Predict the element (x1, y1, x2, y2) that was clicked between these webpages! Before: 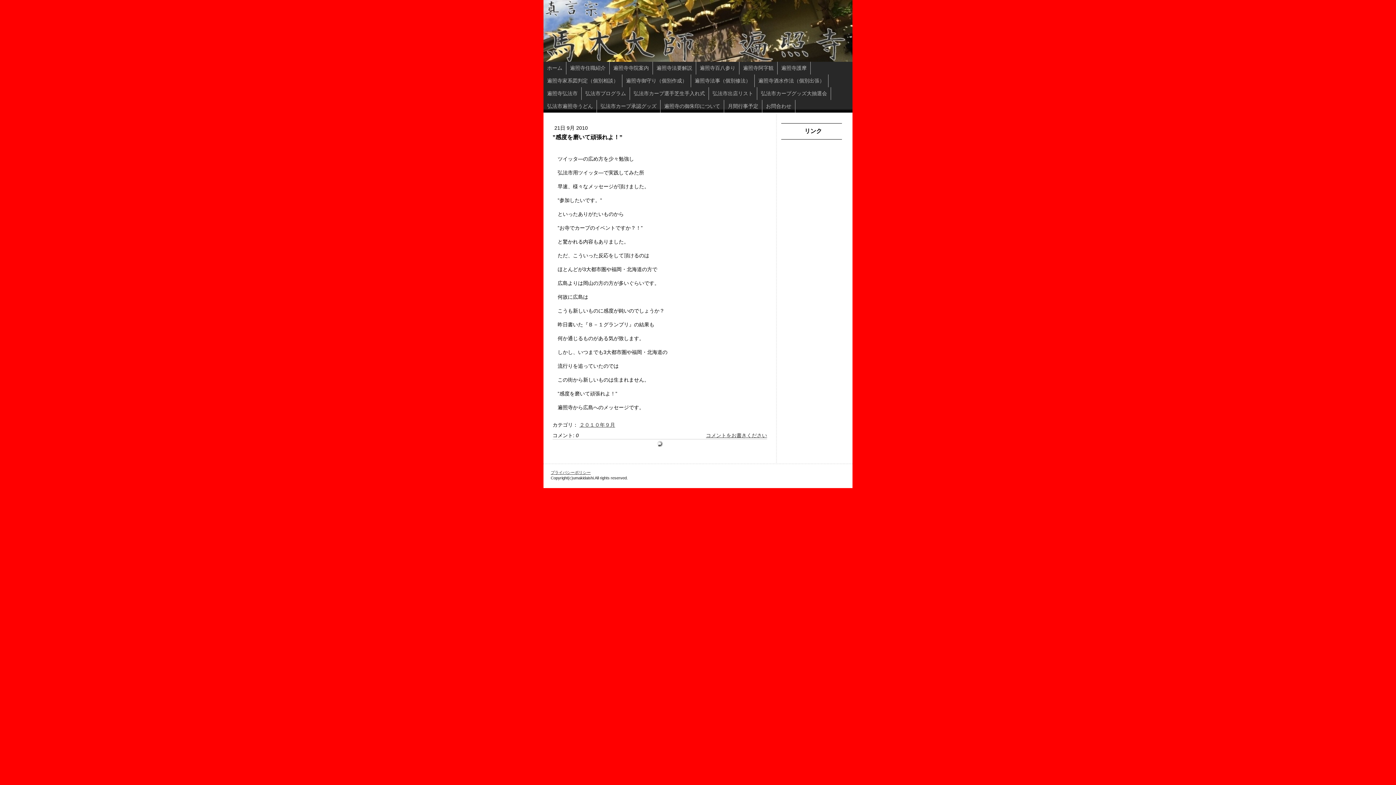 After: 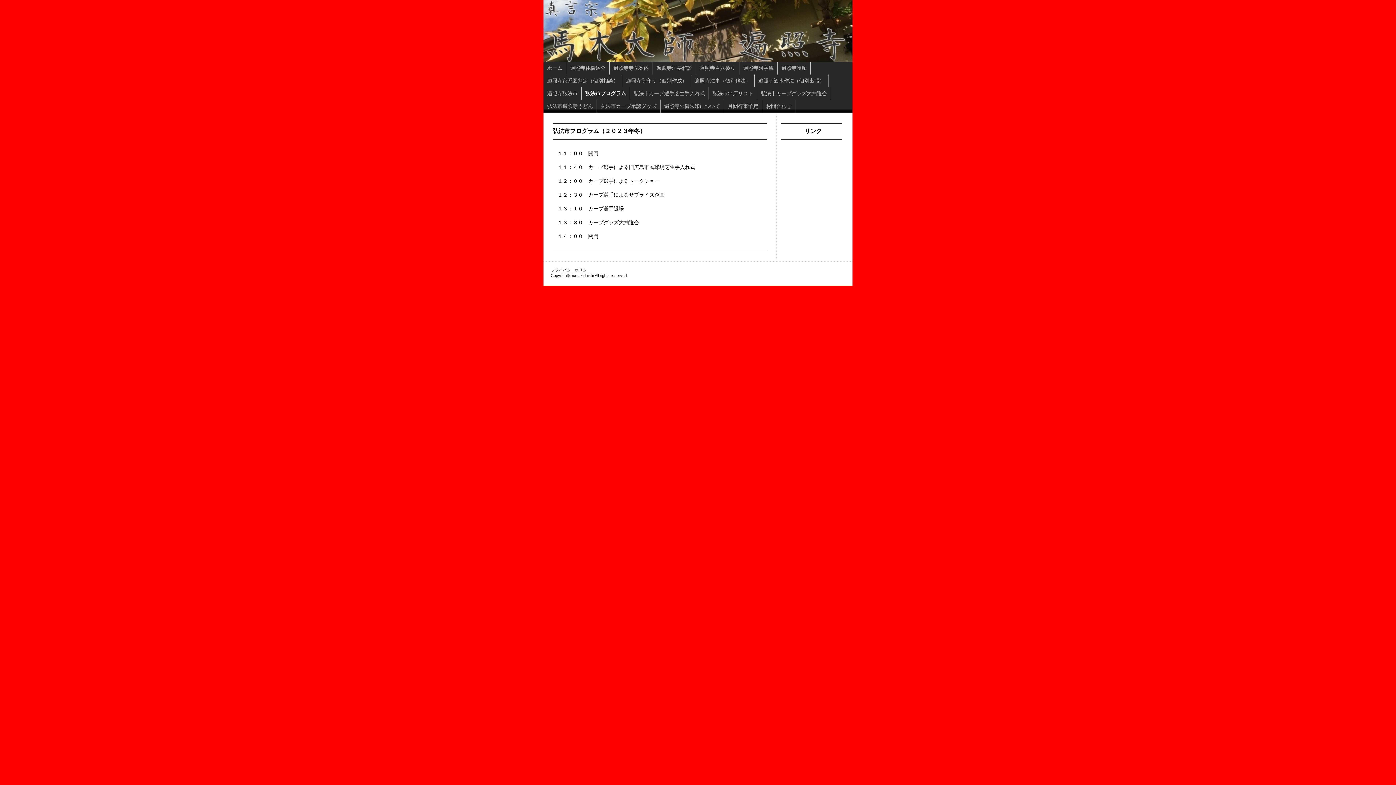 Action: bbox: (581, 87, 630, 100) label: 弘法市プログラム